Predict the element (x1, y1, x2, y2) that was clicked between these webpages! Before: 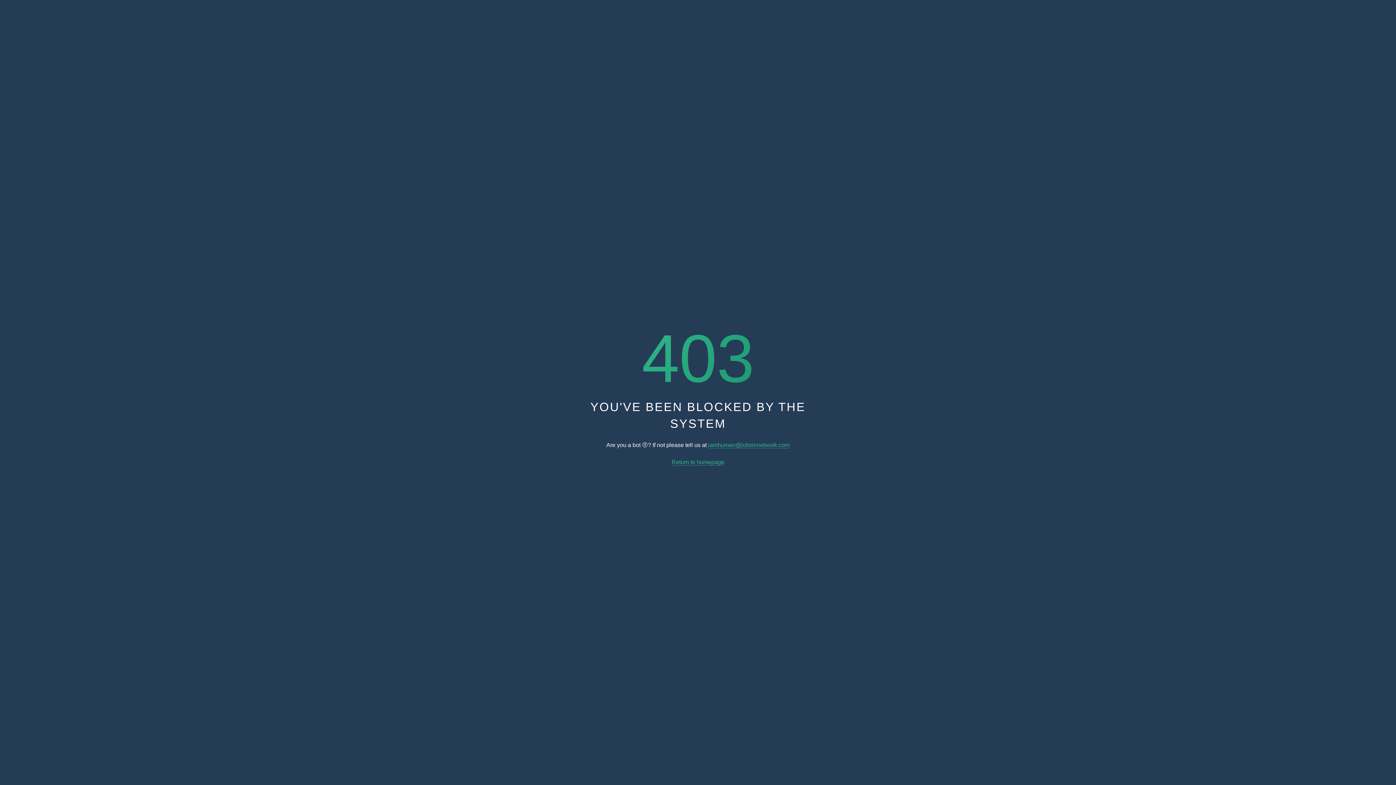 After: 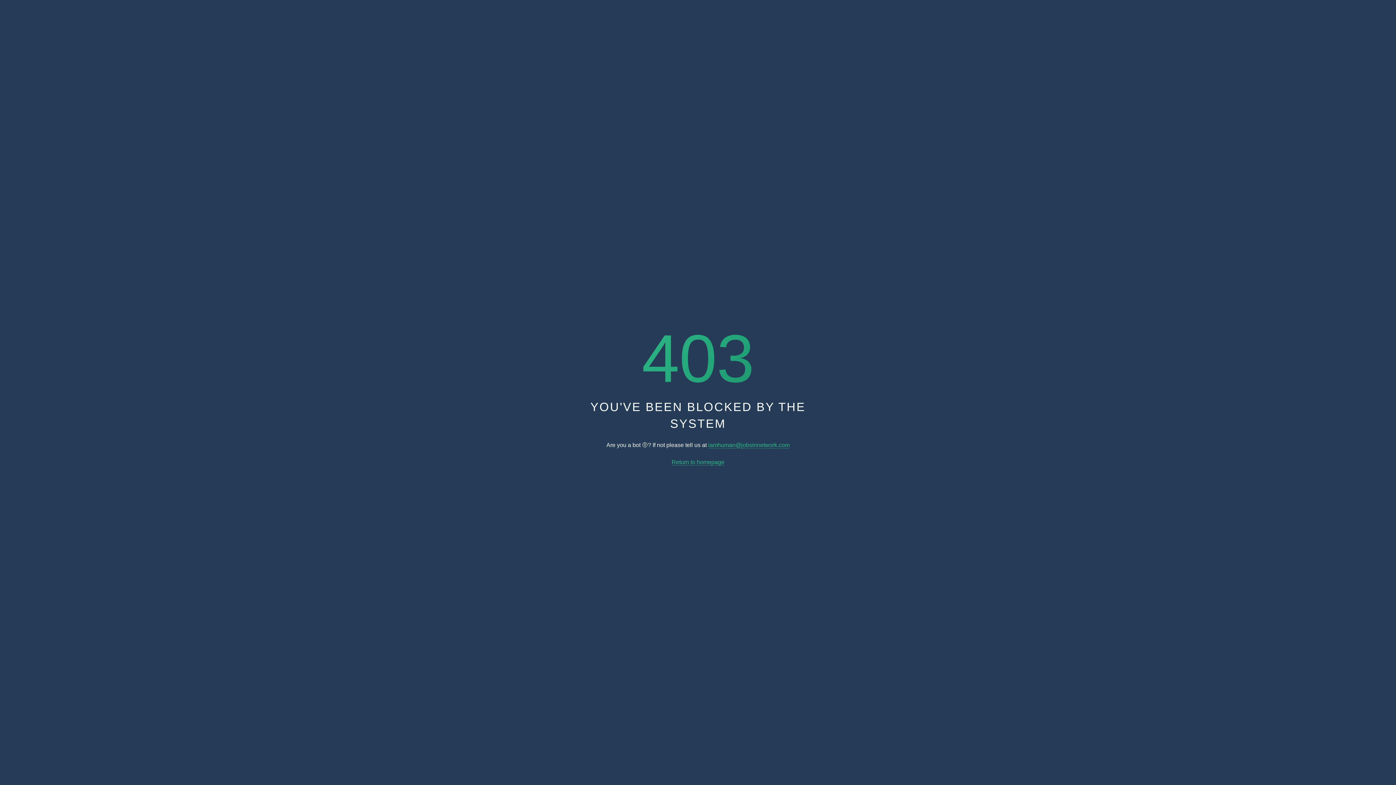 Action: bbox: (671, 459, 724, 465) label: Return to homepage